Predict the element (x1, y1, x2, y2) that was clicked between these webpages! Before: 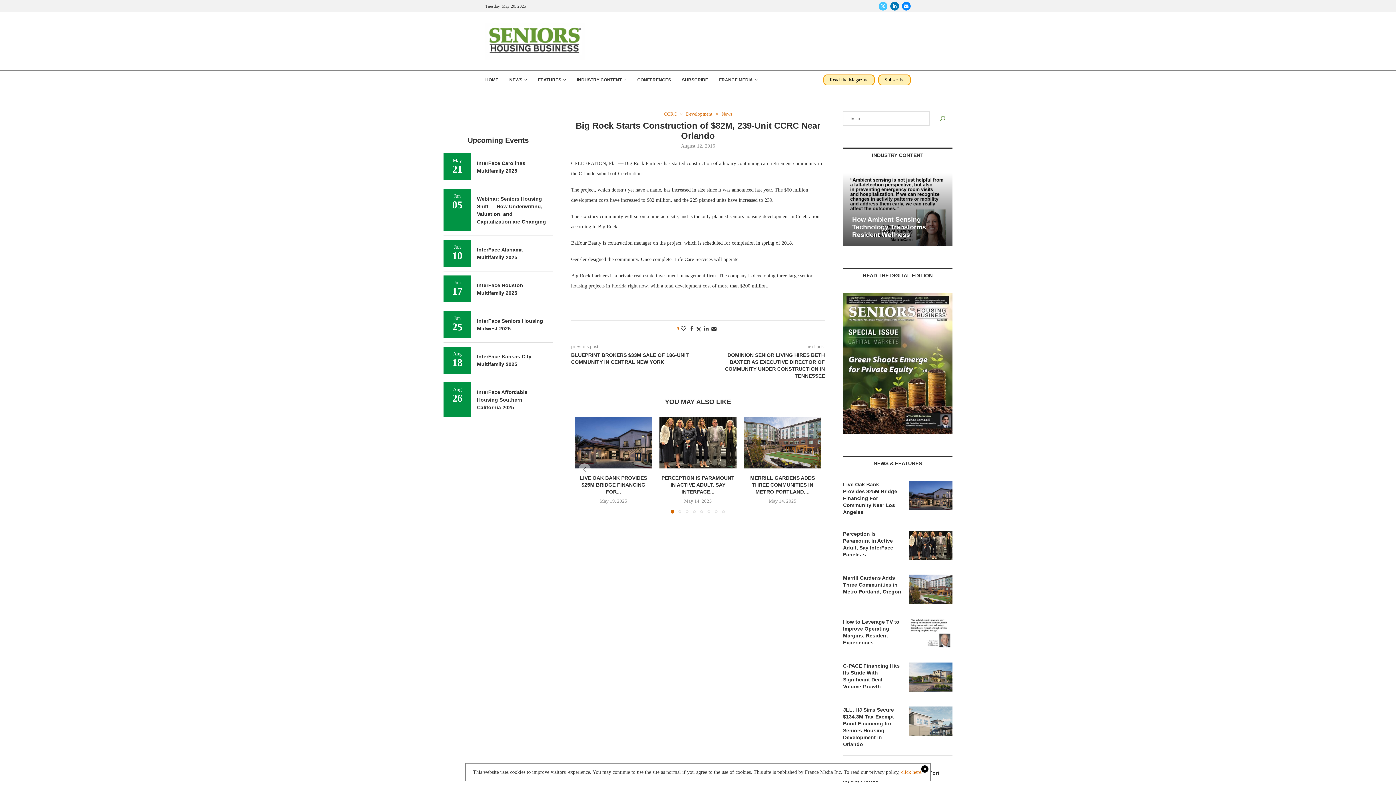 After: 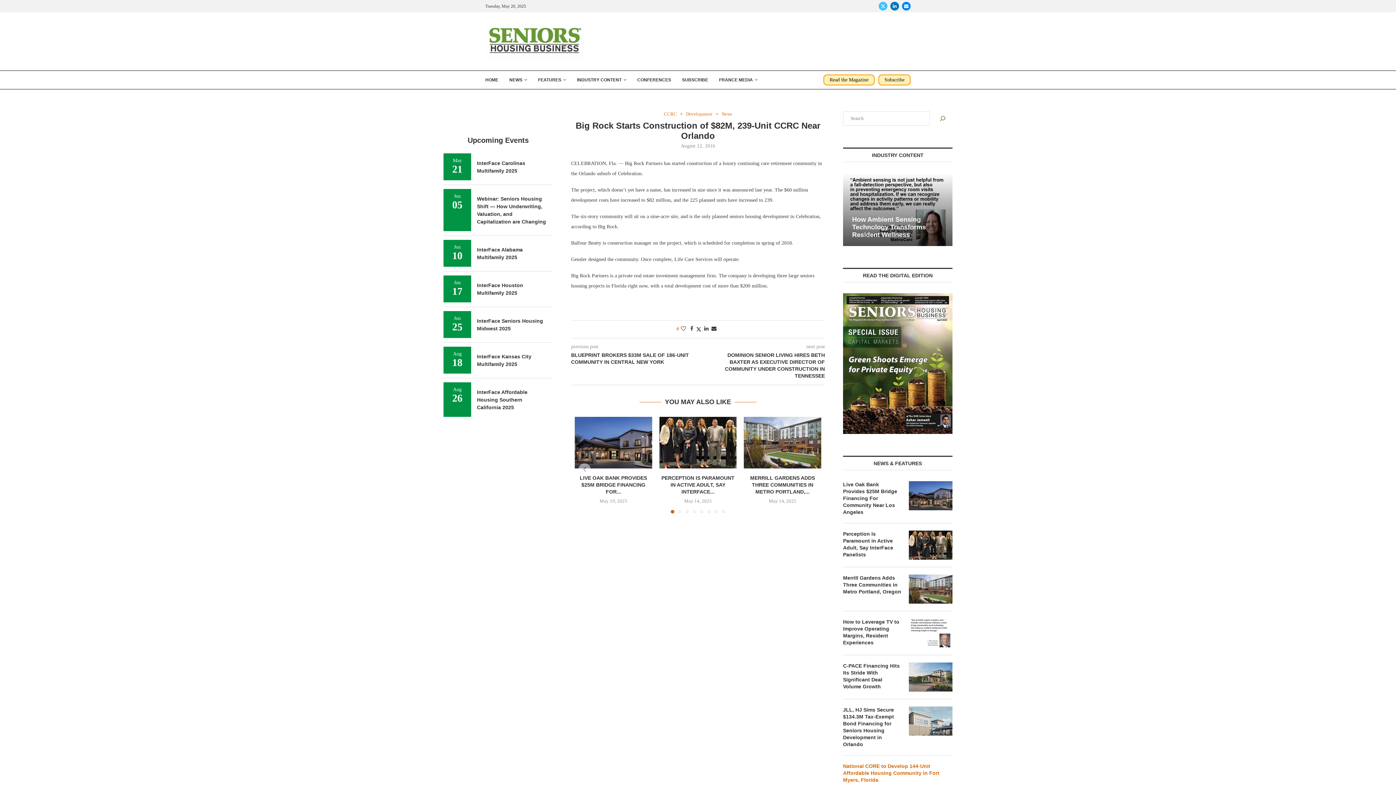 Action: bbox: (901, 769, 922, 775) label: click here.